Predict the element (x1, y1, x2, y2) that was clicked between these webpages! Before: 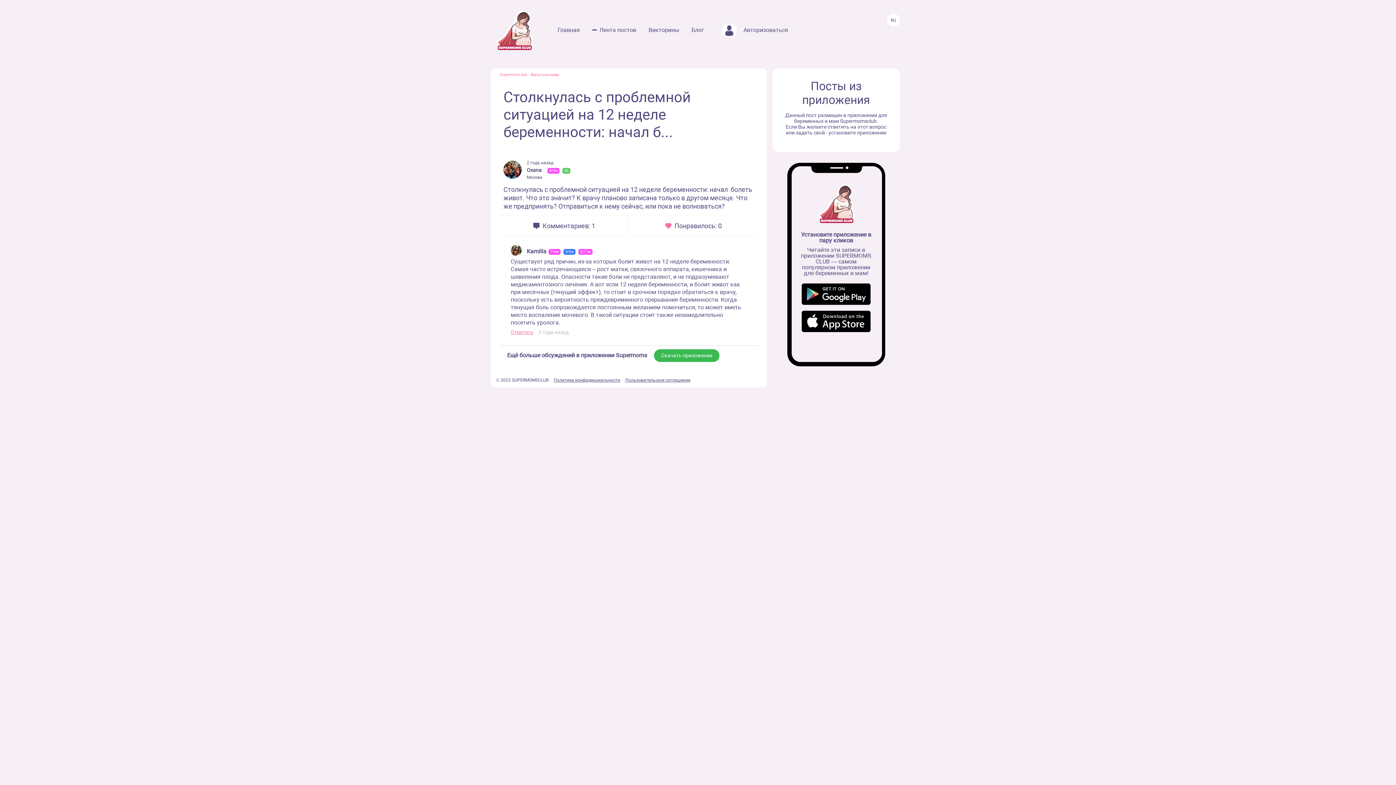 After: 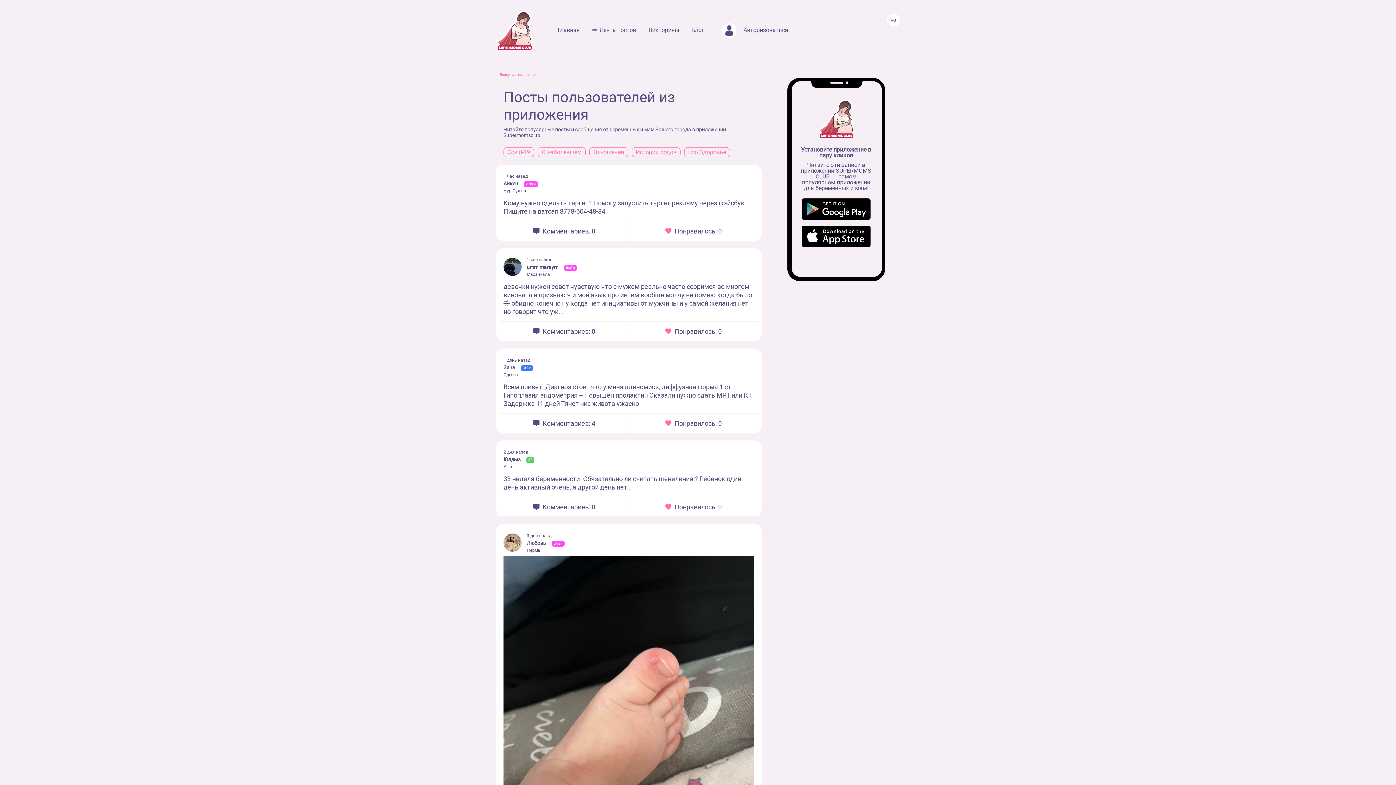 Action: label: Вернуться назад bbox: (530, 72, 558, 76)